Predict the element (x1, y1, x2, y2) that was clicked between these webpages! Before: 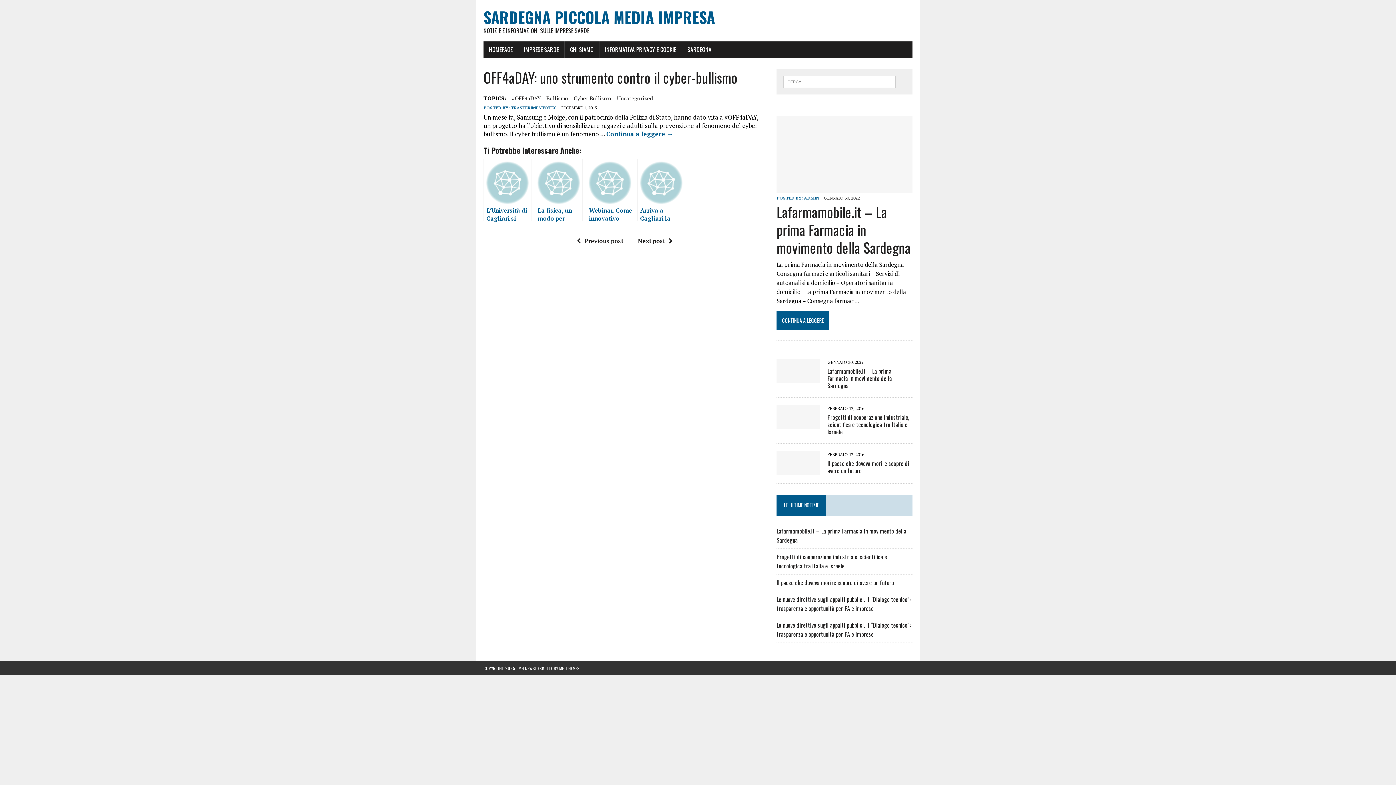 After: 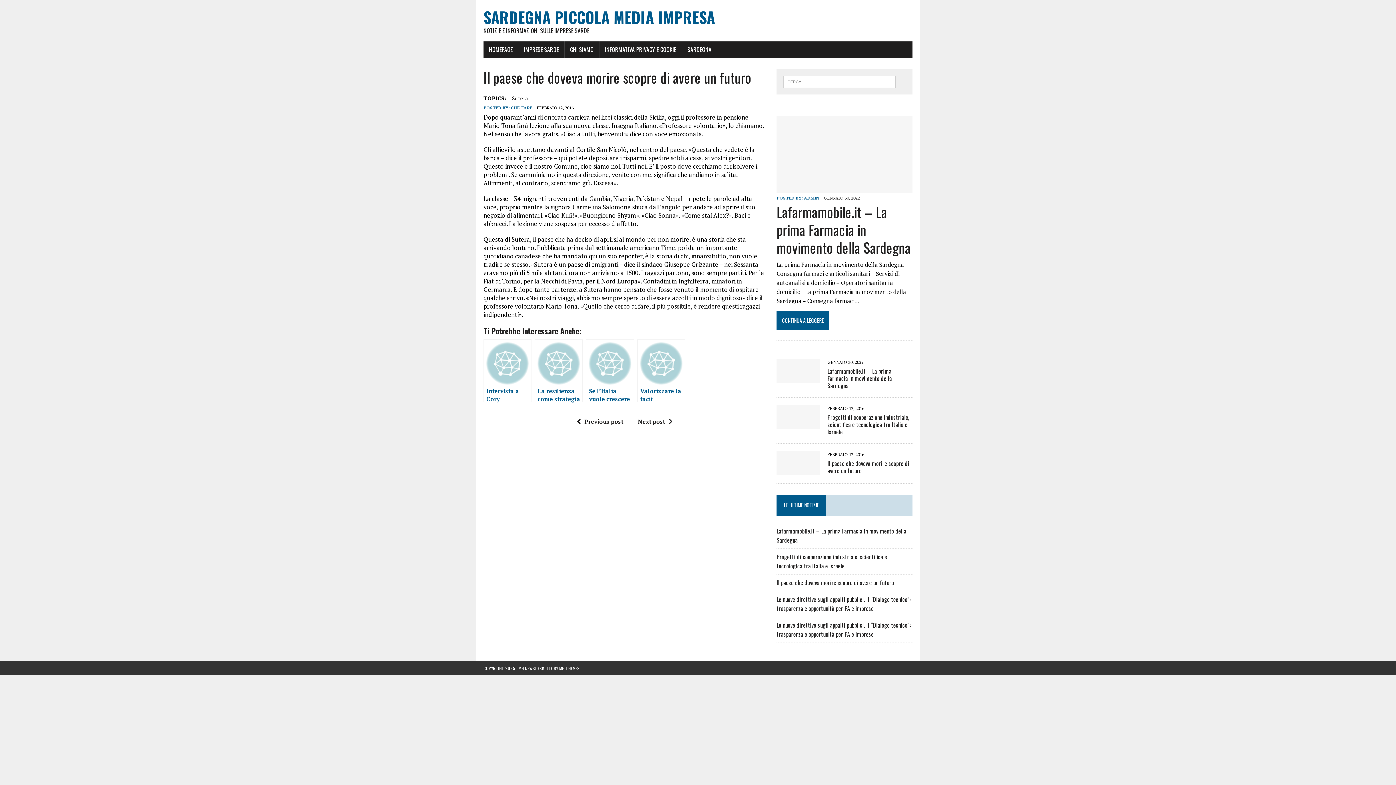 Action: bbox: (827, 459, 909, 475) label: Il paese che doveva morire scopre di avere un futuro